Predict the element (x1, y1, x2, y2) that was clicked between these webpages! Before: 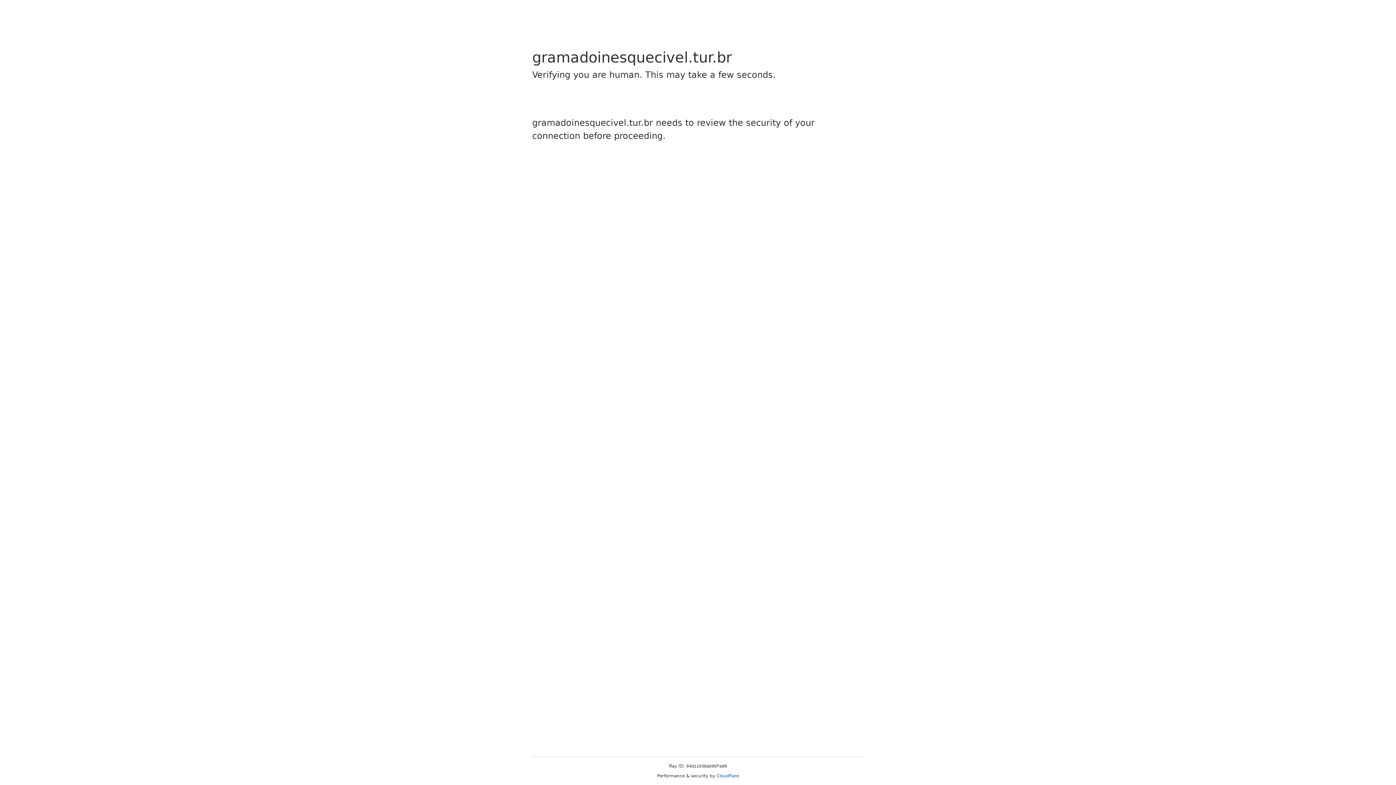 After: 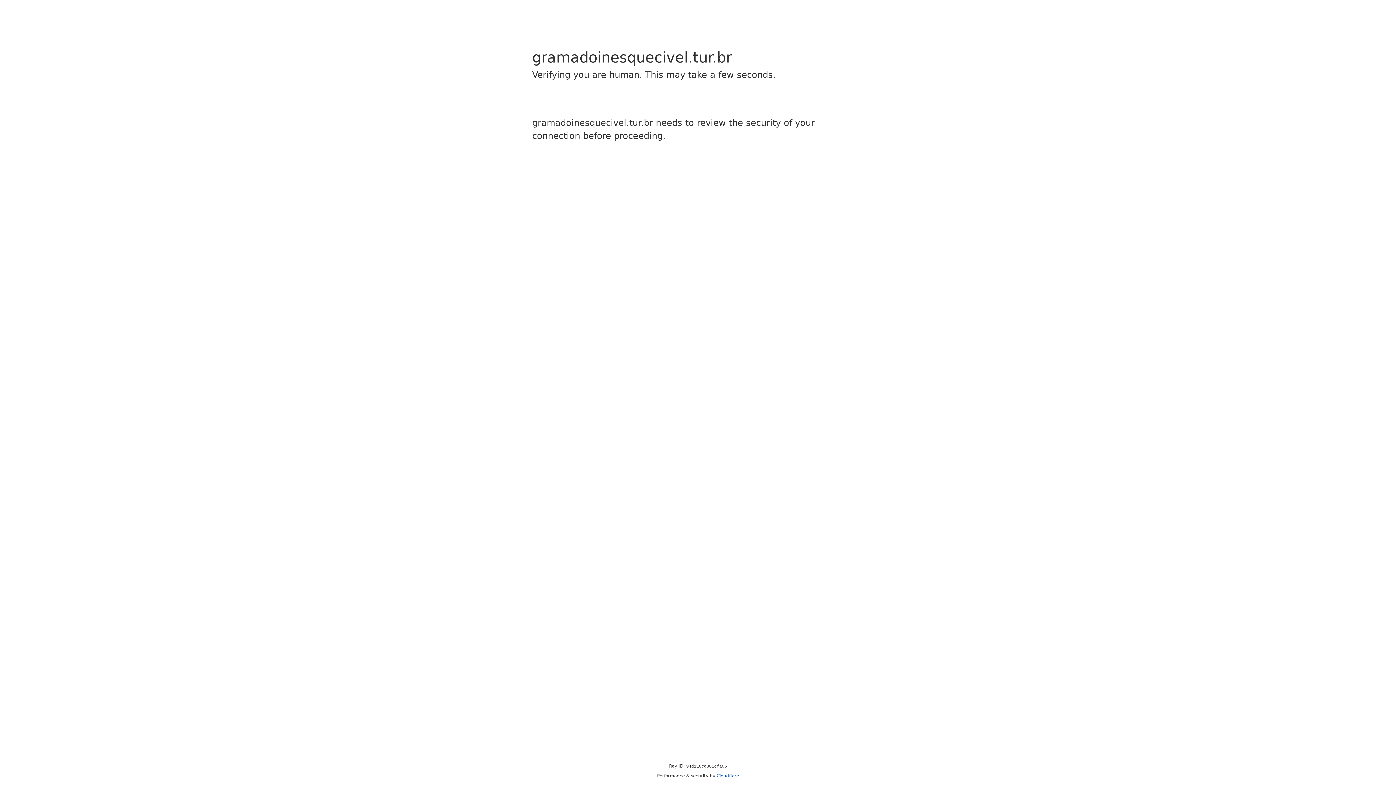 Action: label: Cloudflare bbox: (716, 773, 739, 778)